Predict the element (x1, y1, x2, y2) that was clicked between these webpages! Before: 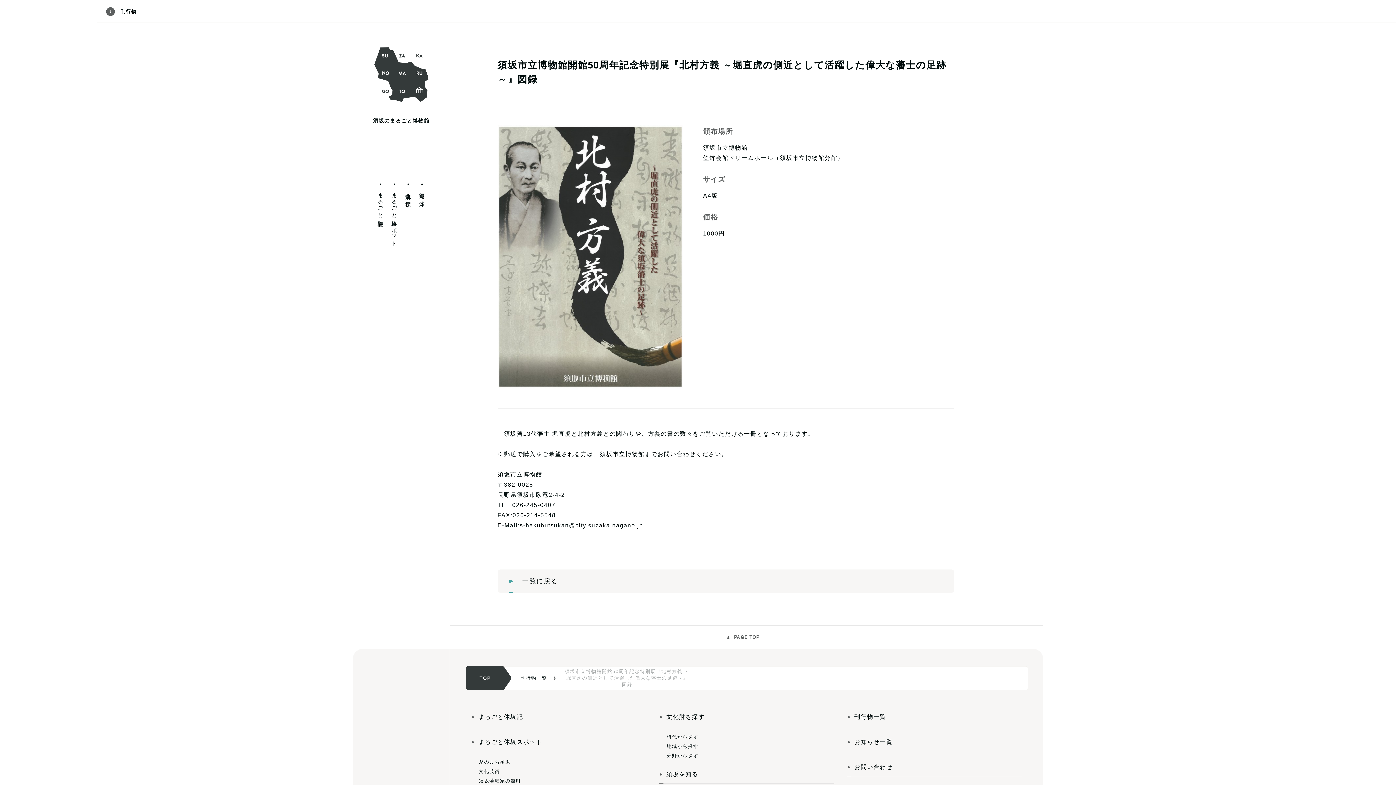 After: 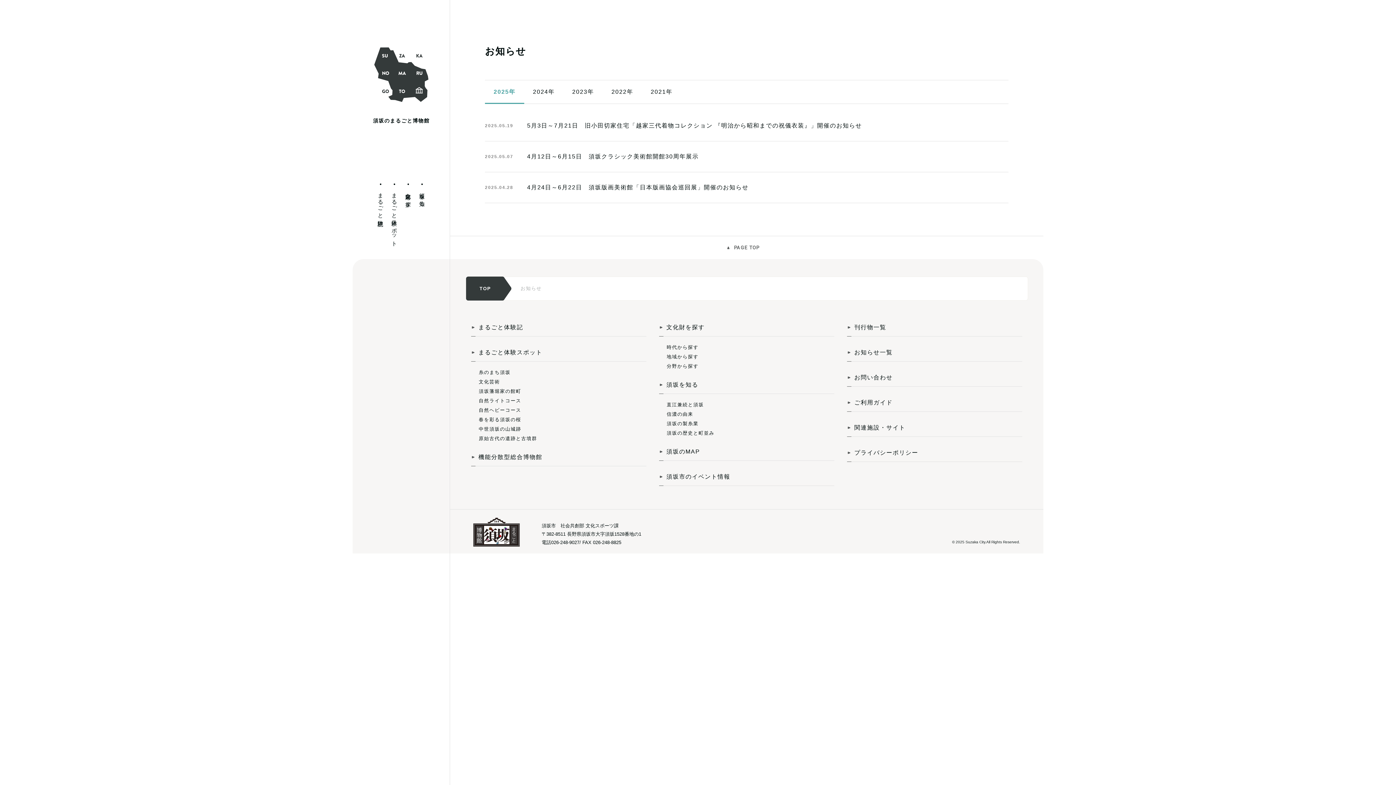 Action: label: お知らせ一覧 bbox: (847, 733, 1022, 751)